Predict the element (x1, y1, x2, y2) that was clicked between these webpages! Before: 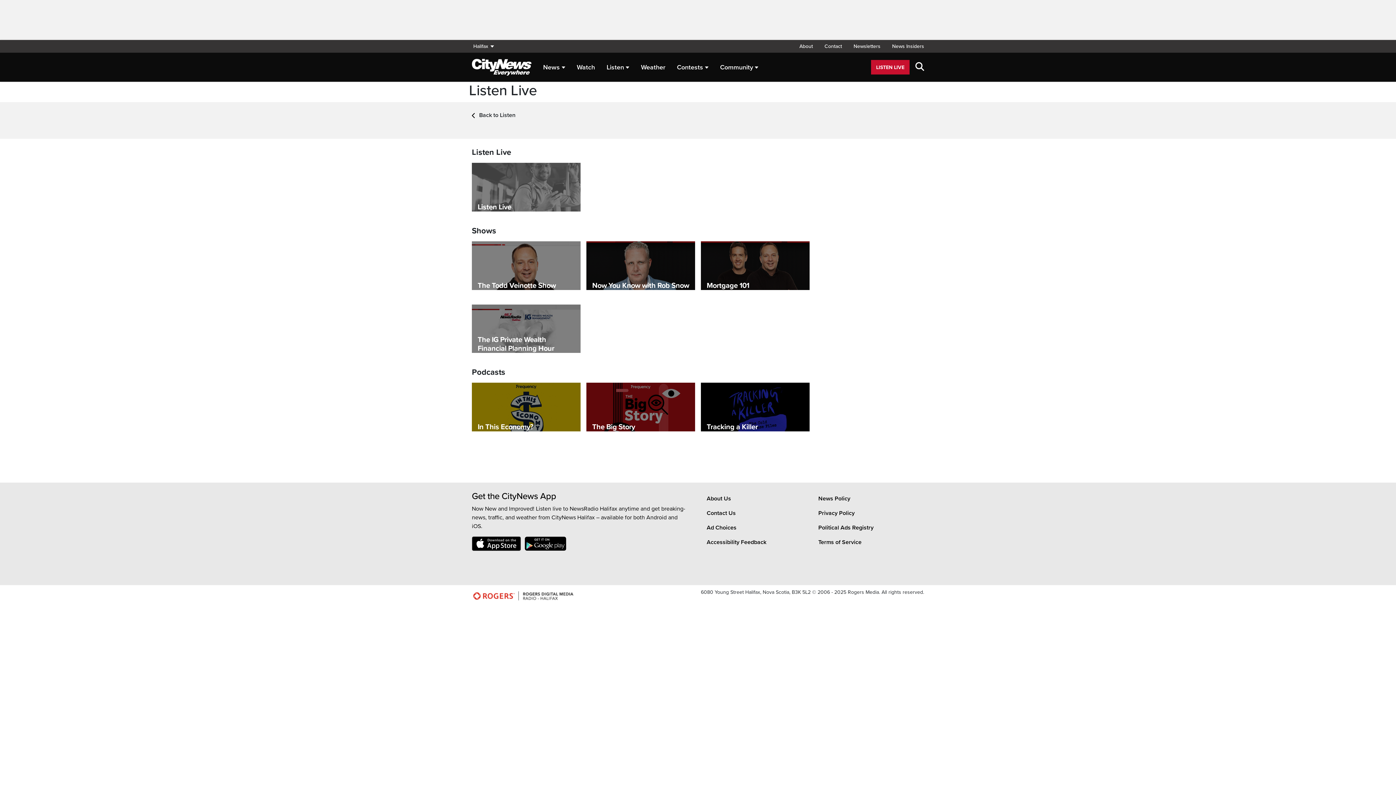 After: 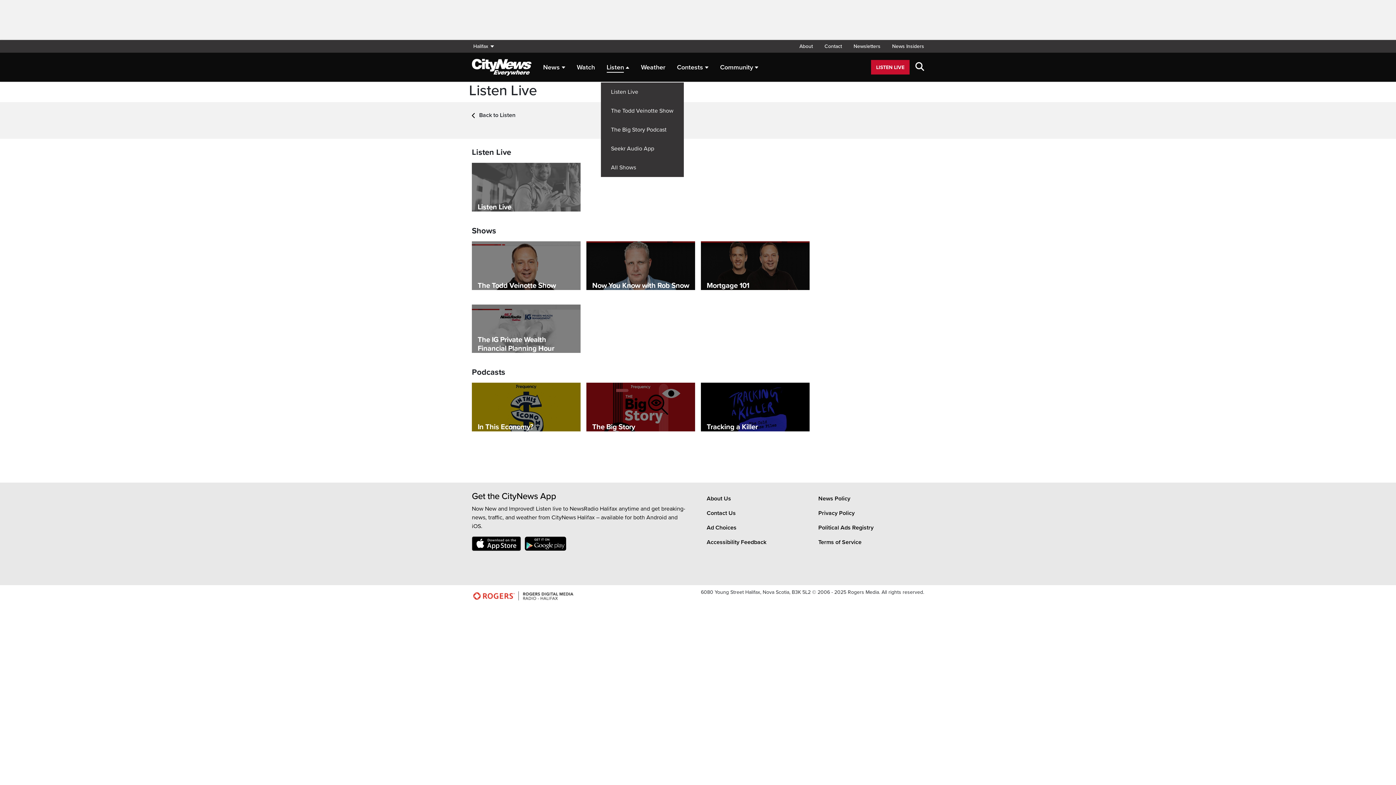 Action: label: Listen bbox: (606, 59, 629, 75)